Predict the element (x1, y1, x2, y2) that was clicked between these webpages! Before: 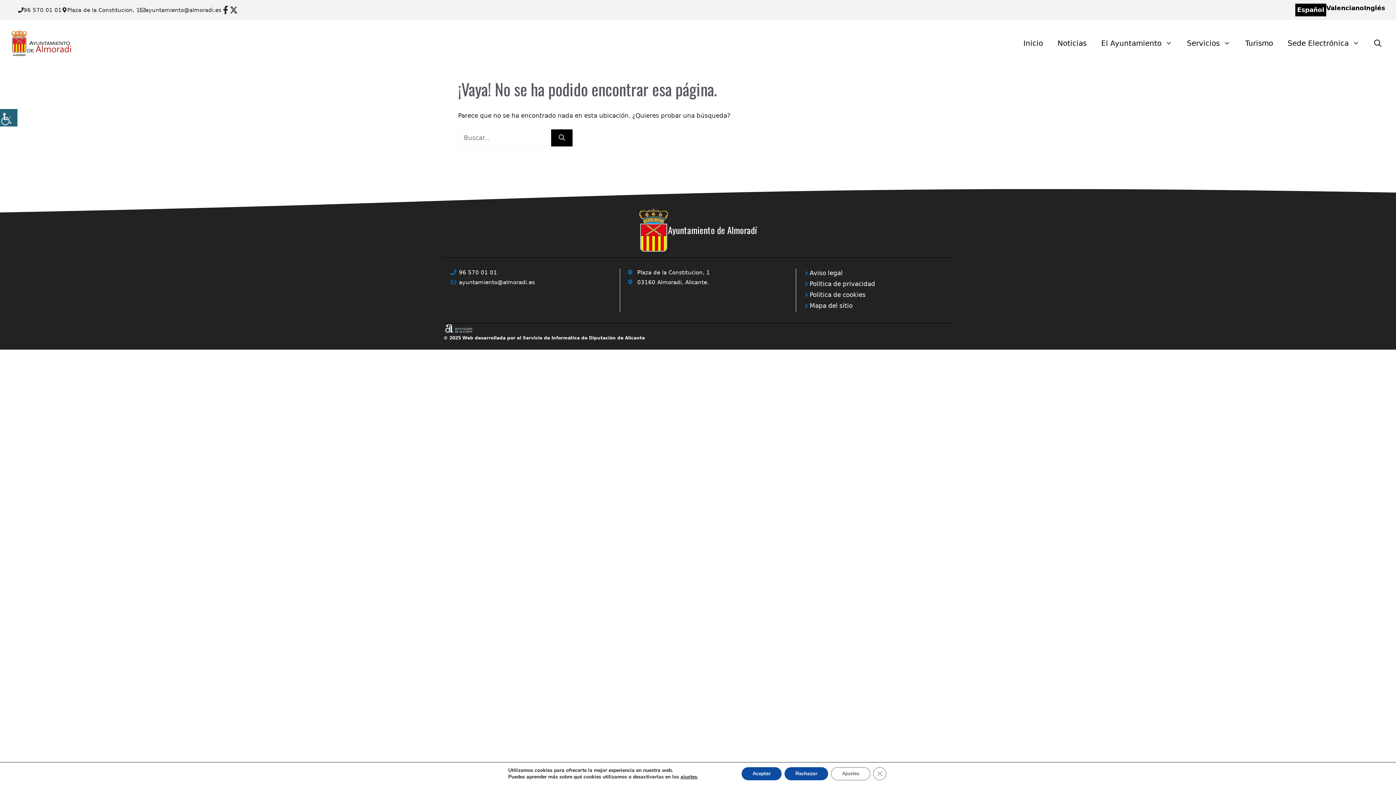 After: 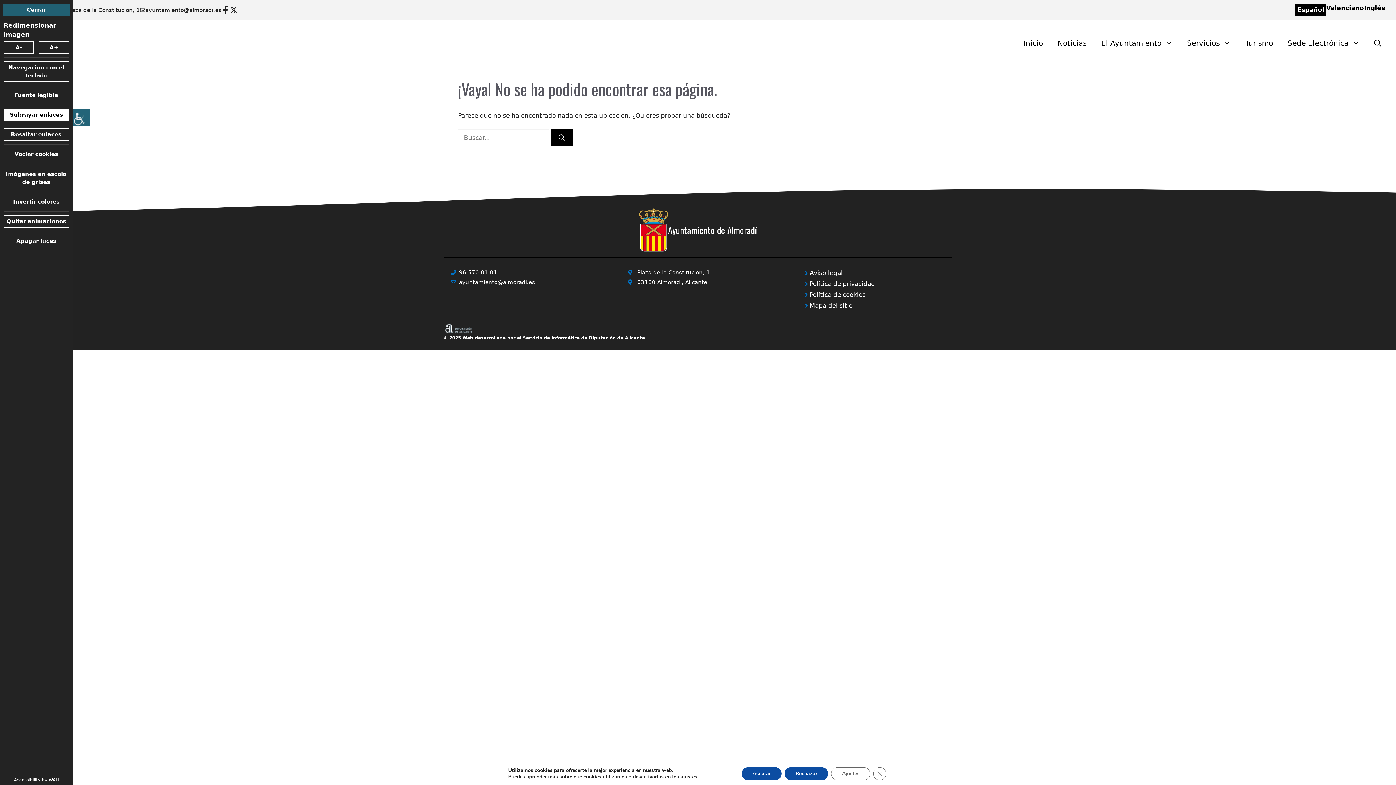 Action: label: Barra lateral del ayudante de accesibilidad bbox: (0, 109, 17, 126)